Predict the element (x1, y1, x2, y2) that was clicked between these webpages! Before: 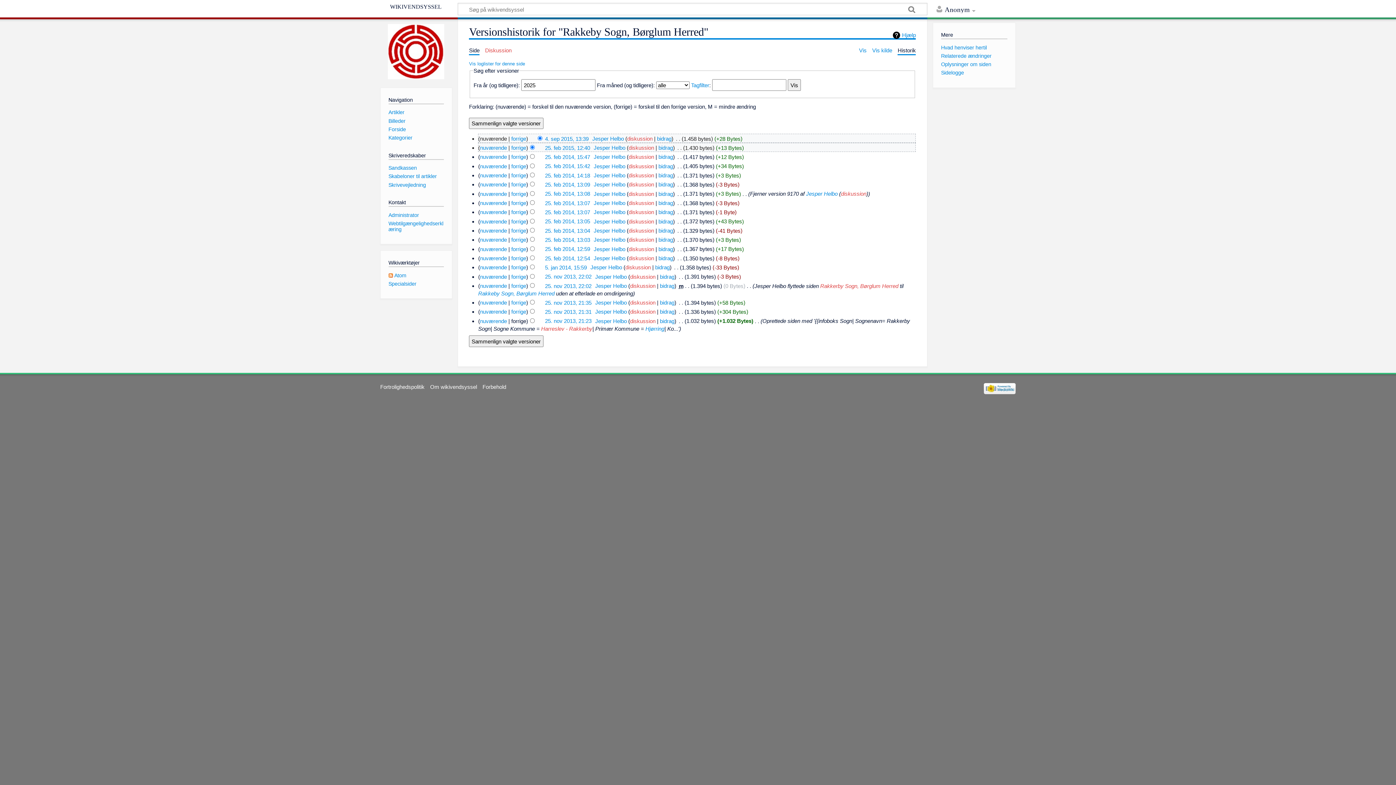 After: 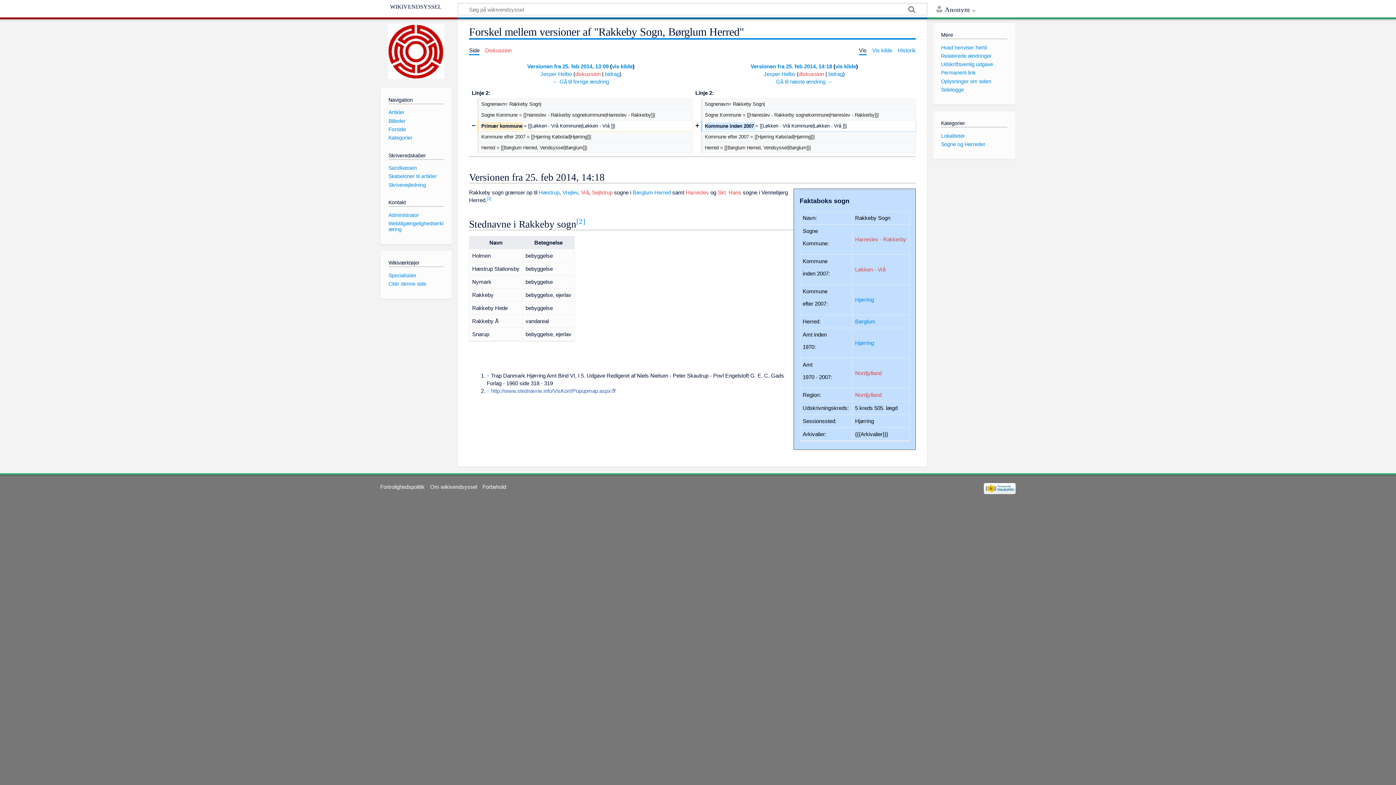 Action: bbox: (511, 172, 526, 178) label: forrige